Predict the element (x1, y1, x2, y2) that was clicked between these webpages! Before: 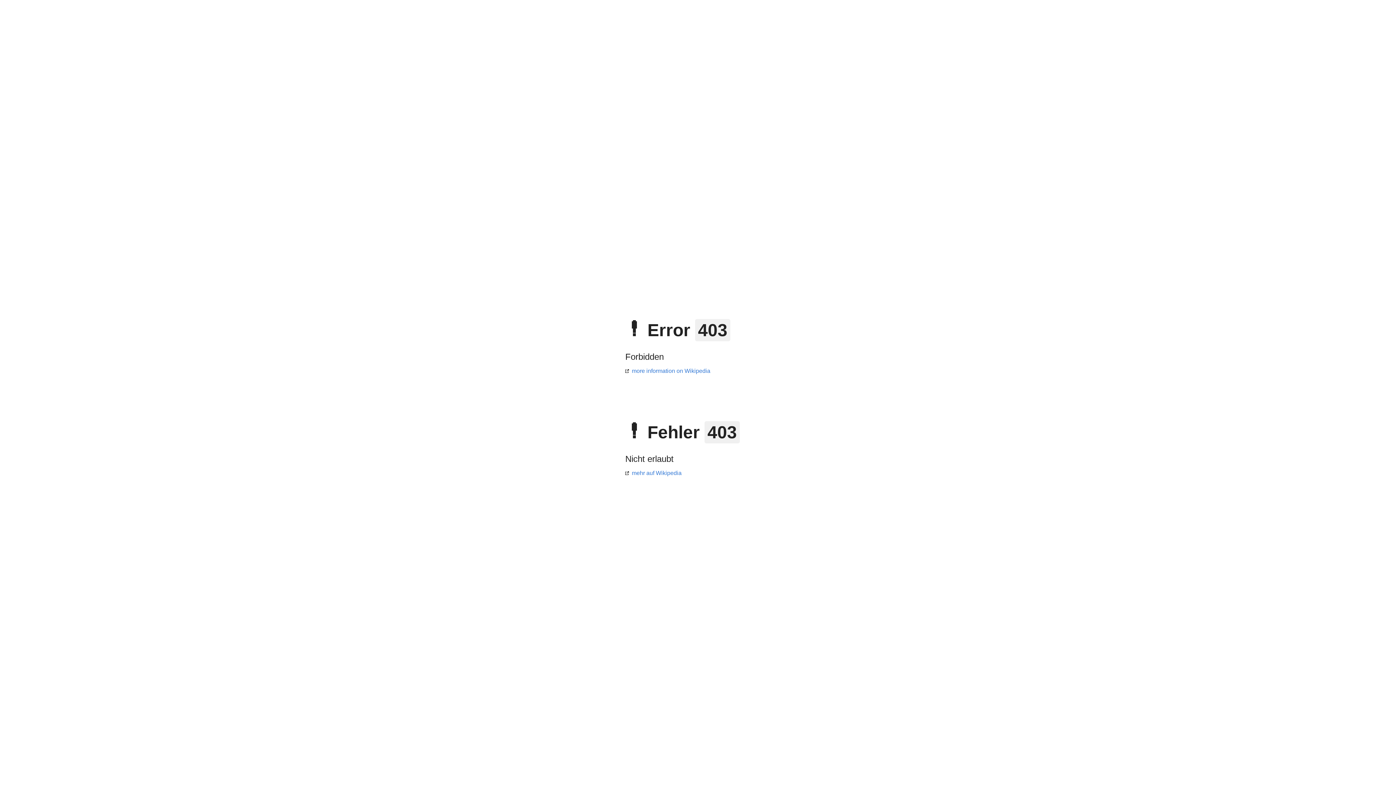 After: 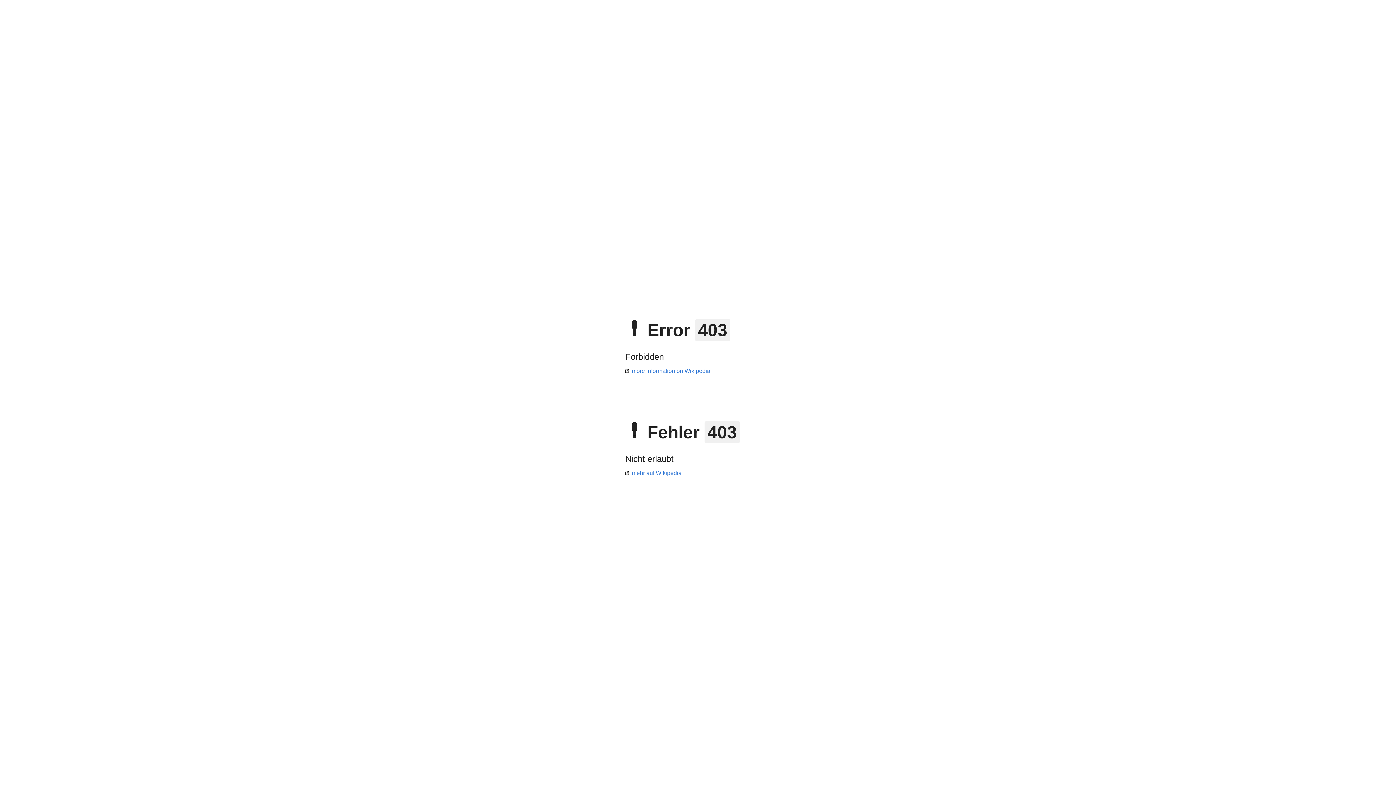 Action: label: more information on Wikipedia bbox: (625, 368, 710, 374)